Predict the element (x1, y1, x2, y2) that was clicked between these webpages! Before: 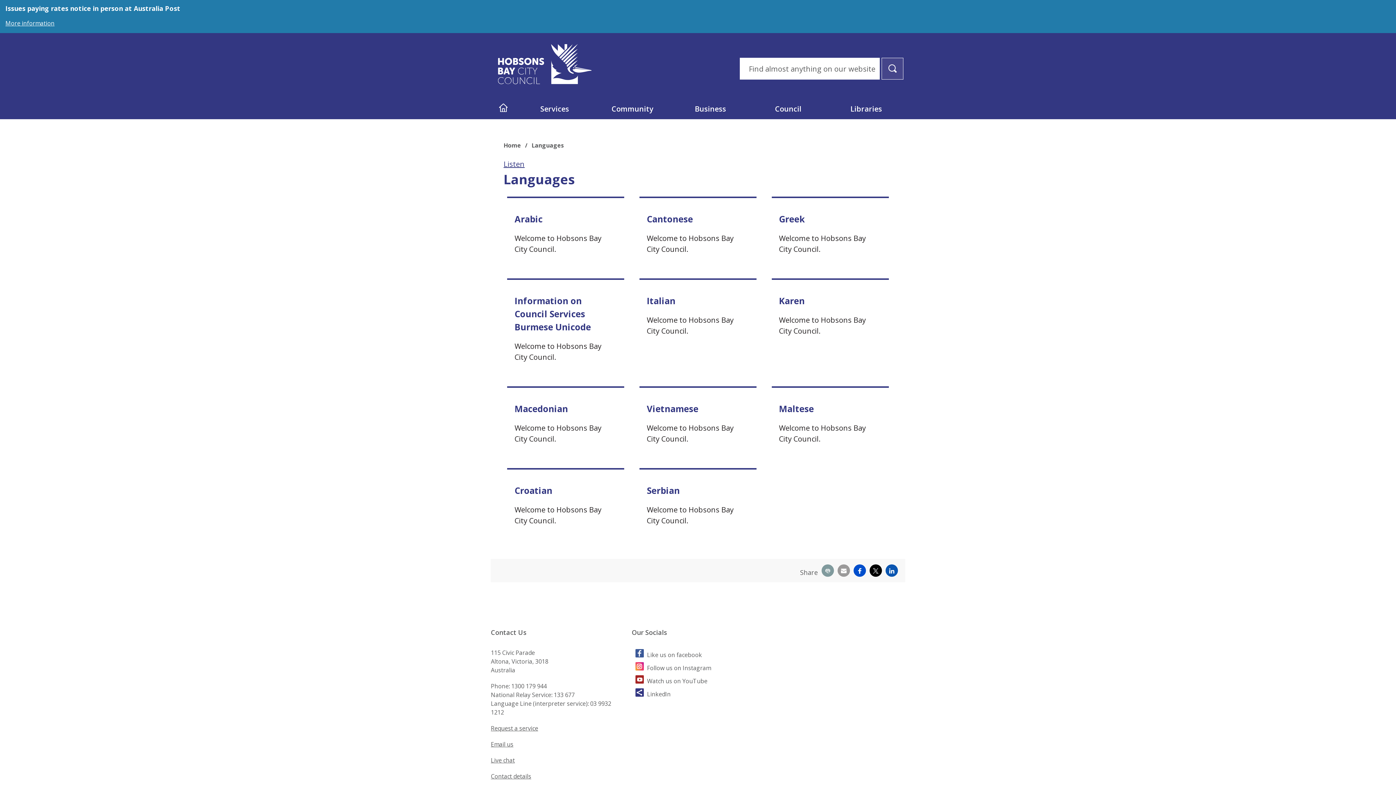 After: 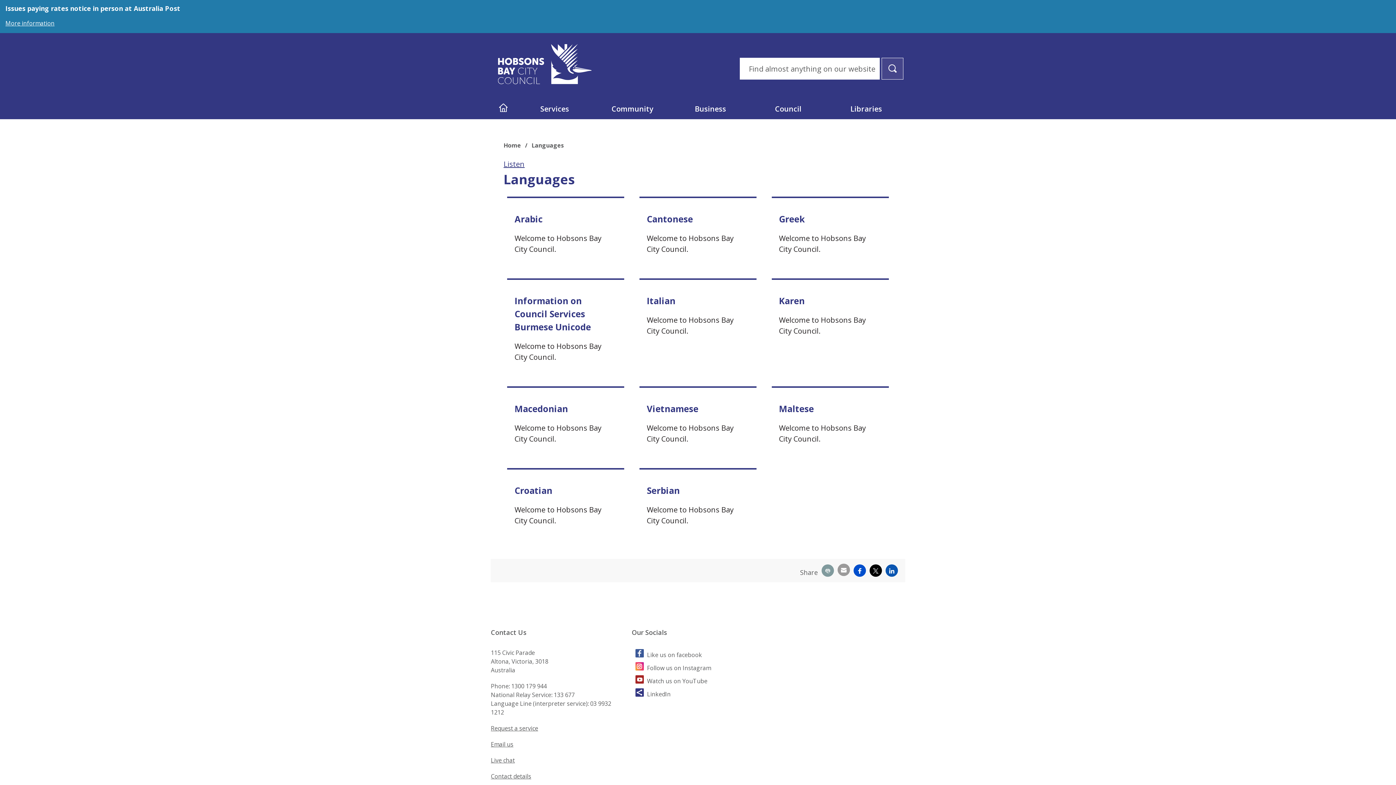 Action: label: Email bbox: (837, 564, 850, 577)